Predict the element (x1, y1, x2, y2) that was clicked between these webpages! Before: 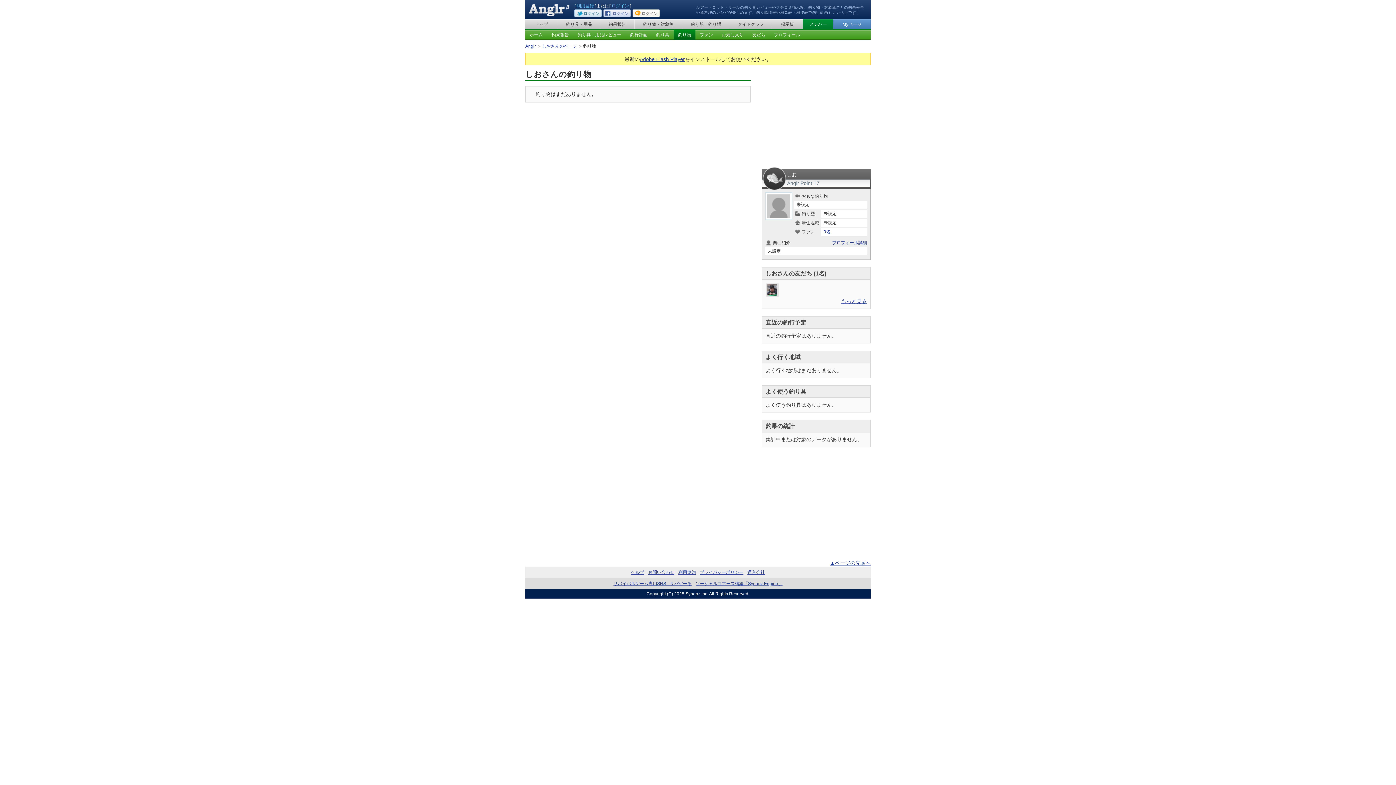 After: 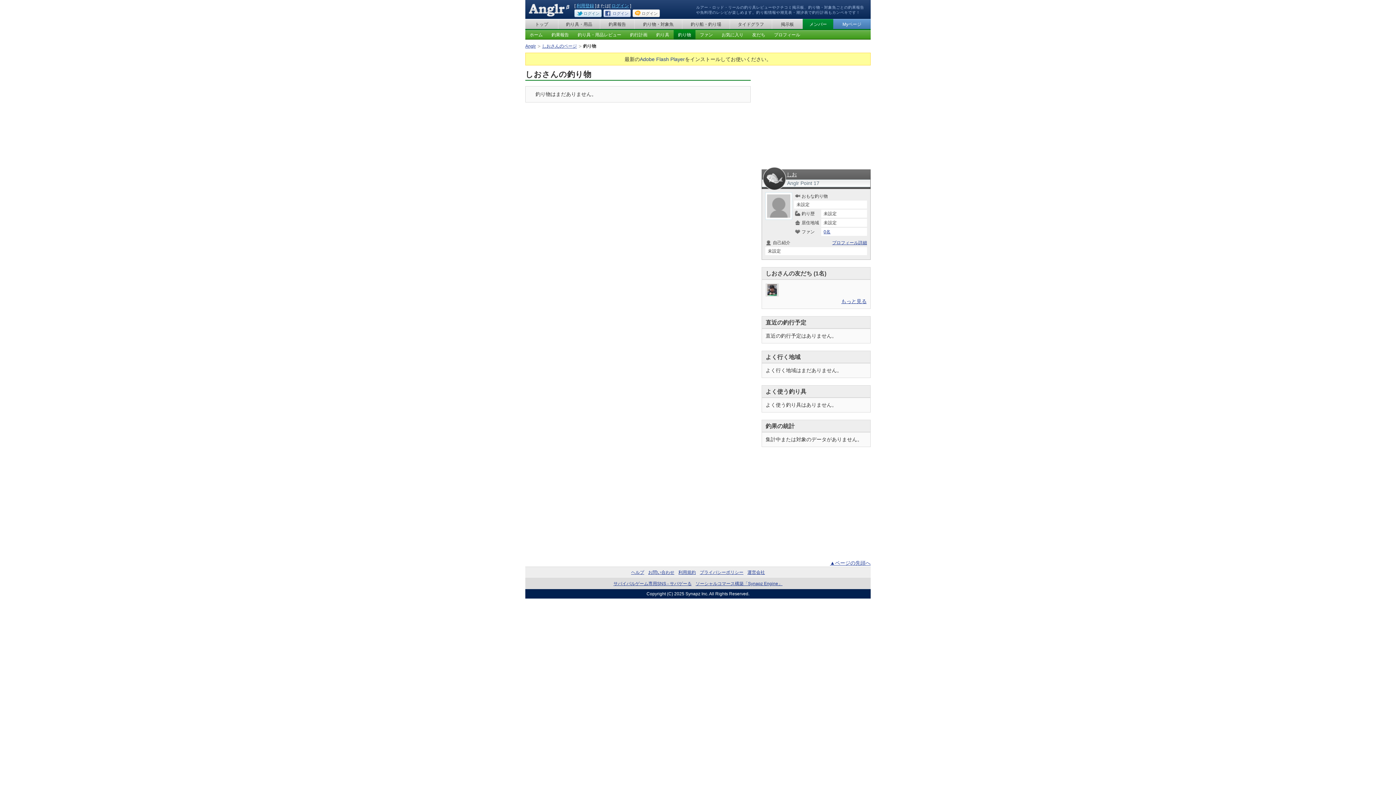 Action: bbox: (640, 56, 685, 62) label: Adobe Flash Player